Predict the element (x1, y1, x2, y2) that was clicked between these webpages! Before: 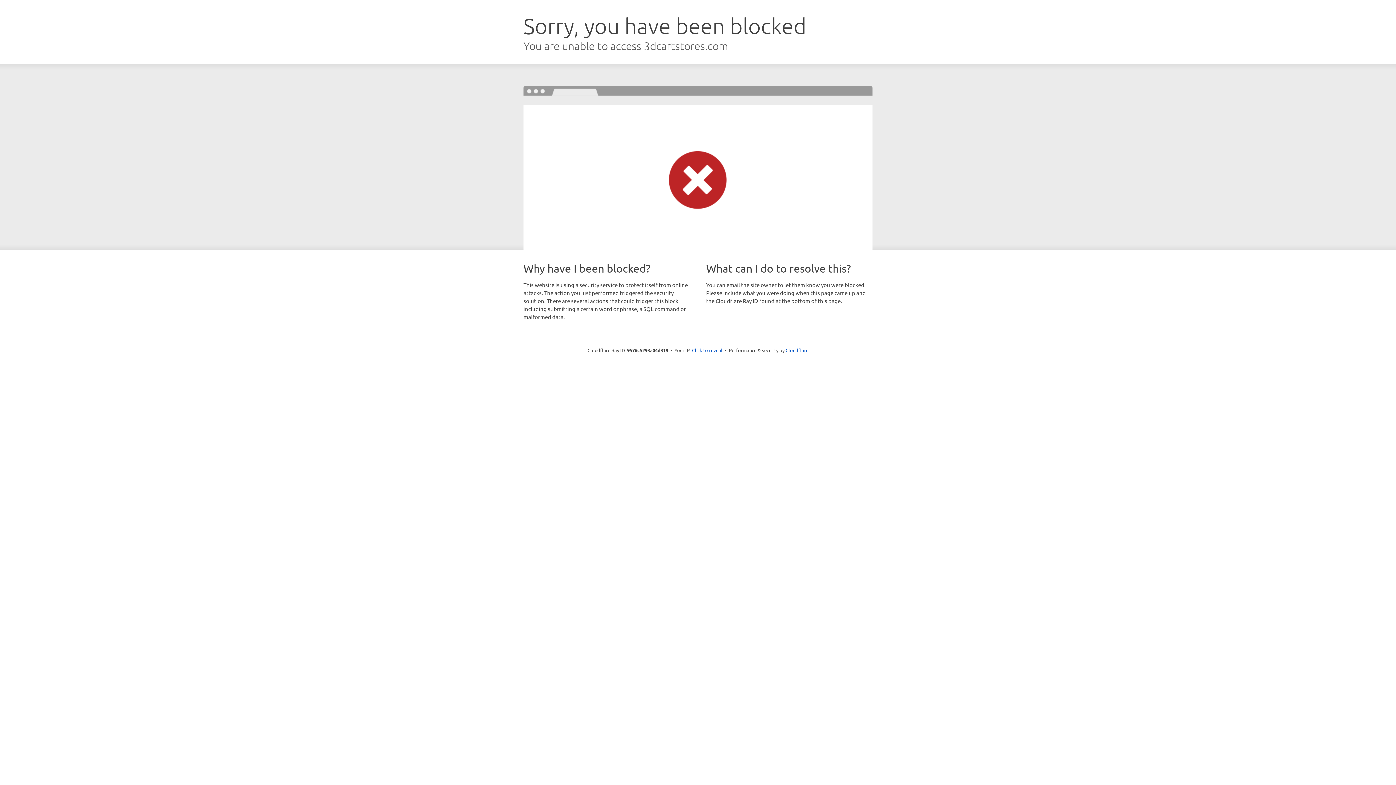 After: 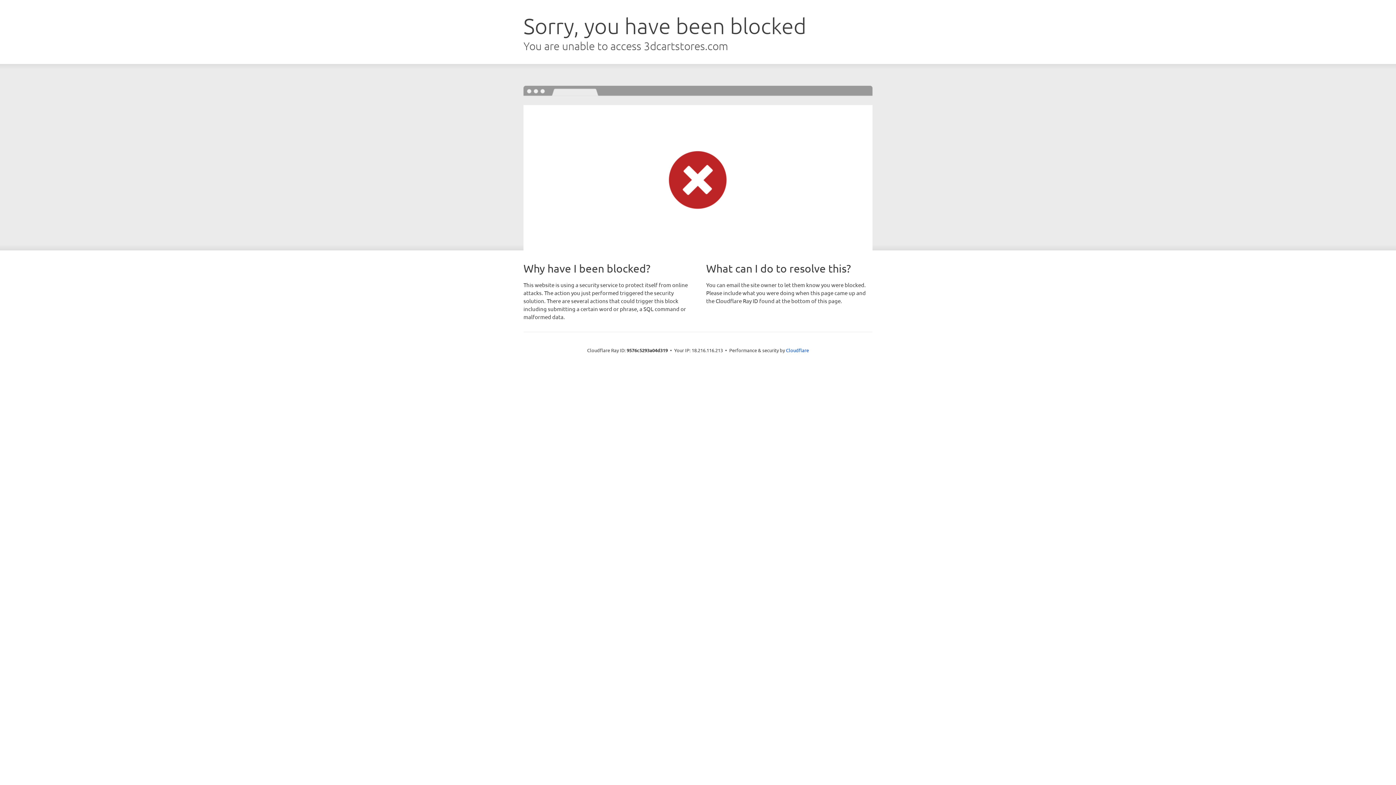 Action: label: Click to reveal bbox: (692, 346, 722, 353)